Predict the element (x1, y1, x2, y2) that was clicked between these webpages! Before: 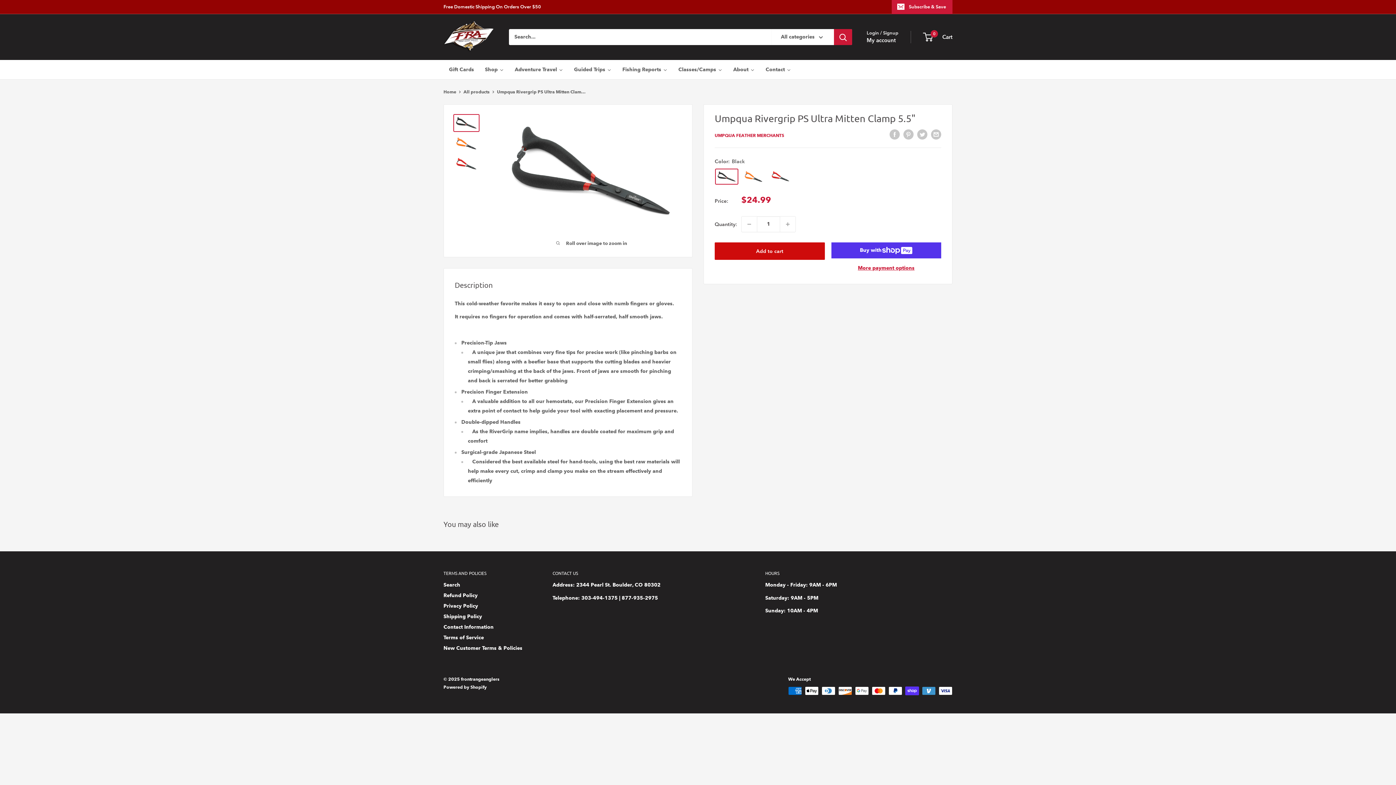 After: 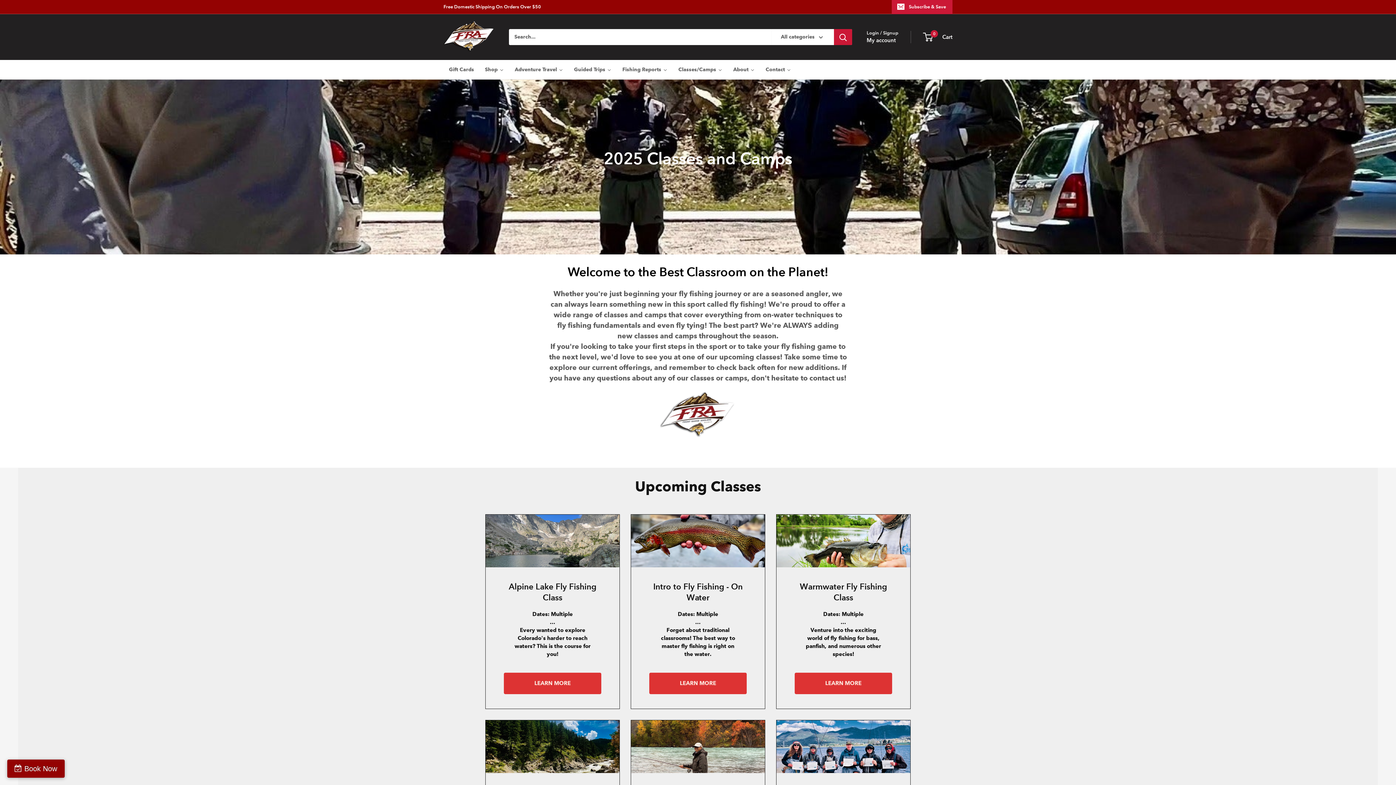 Action: bbox: (673, 60, 728, 79) label: Classes/Camps